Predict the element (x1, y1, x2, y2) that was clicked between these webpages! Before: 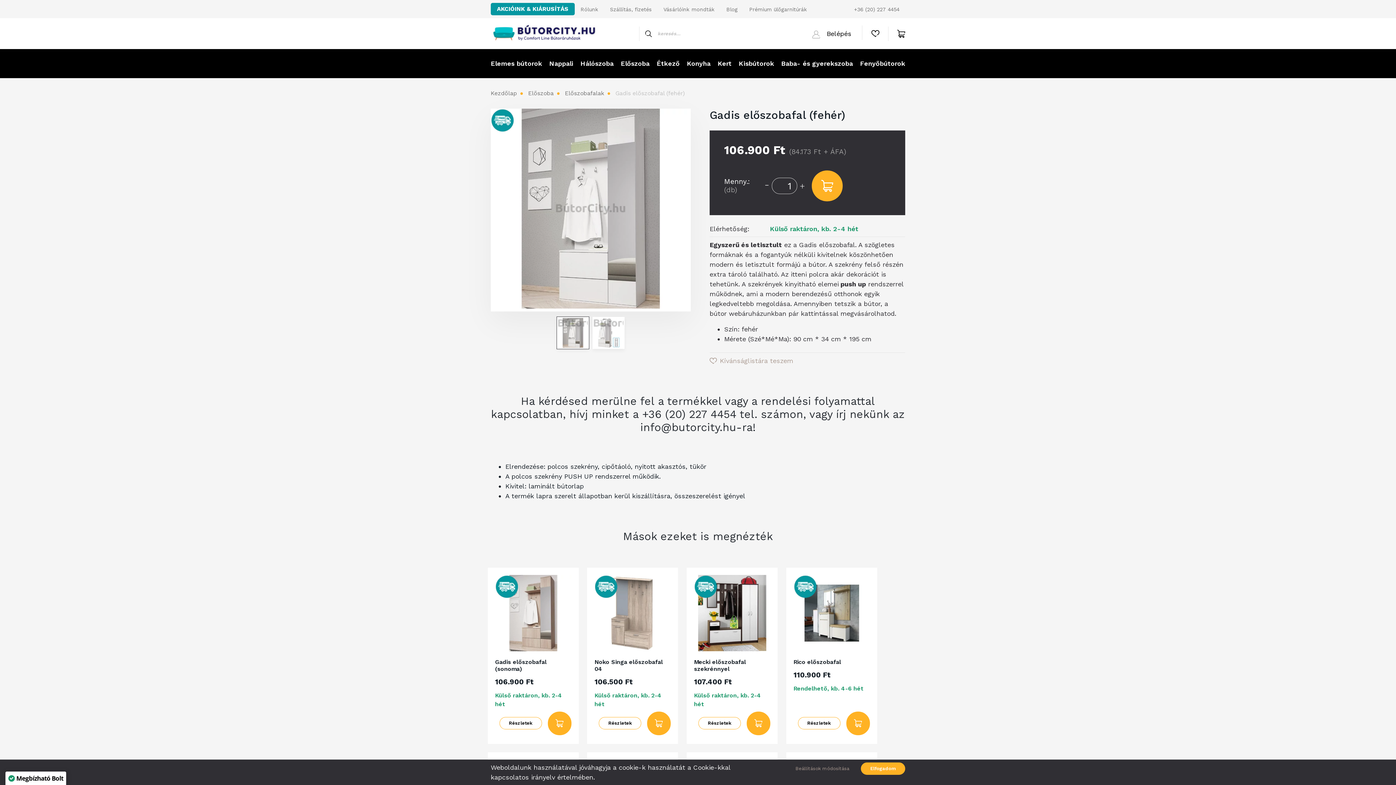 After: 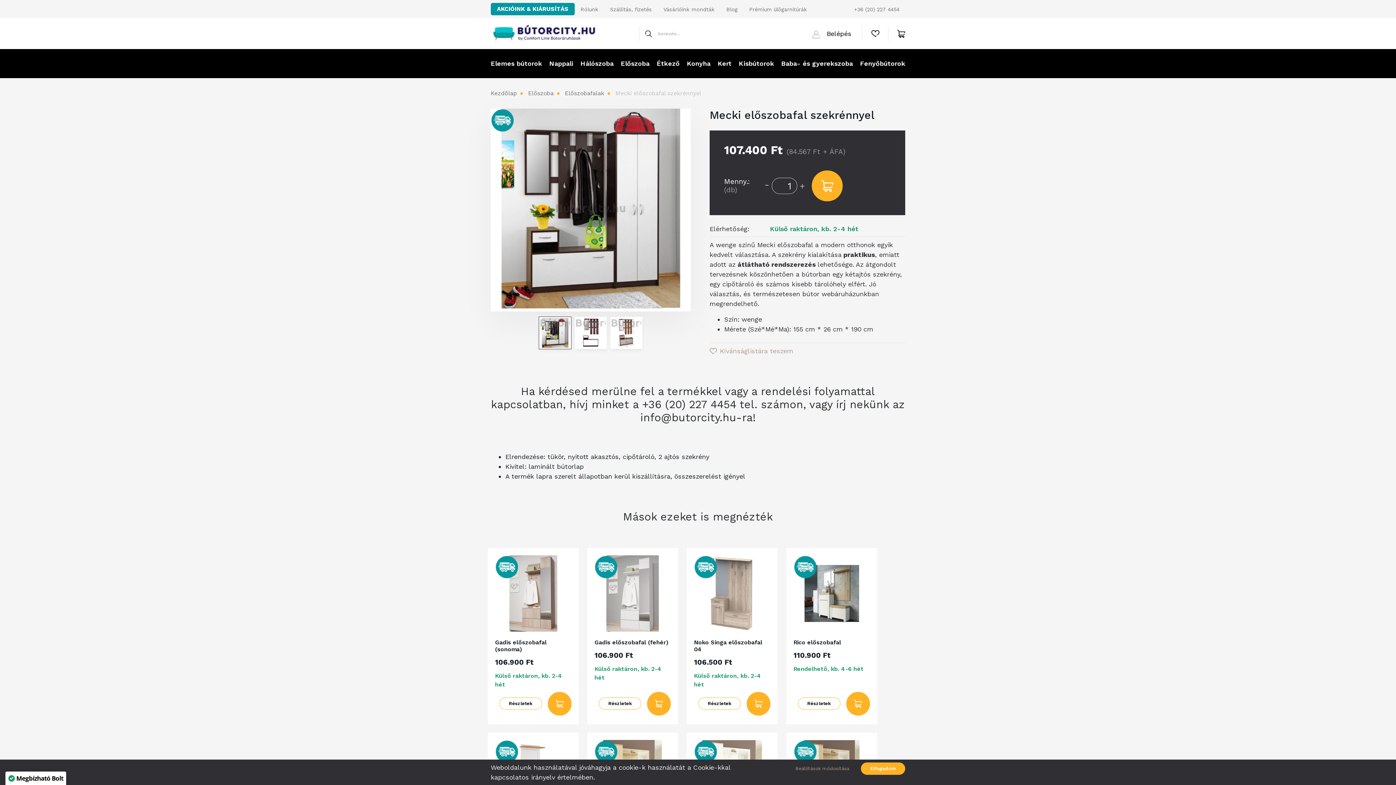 Action: label: Részletek bbox: (698, 717, 741, 729)